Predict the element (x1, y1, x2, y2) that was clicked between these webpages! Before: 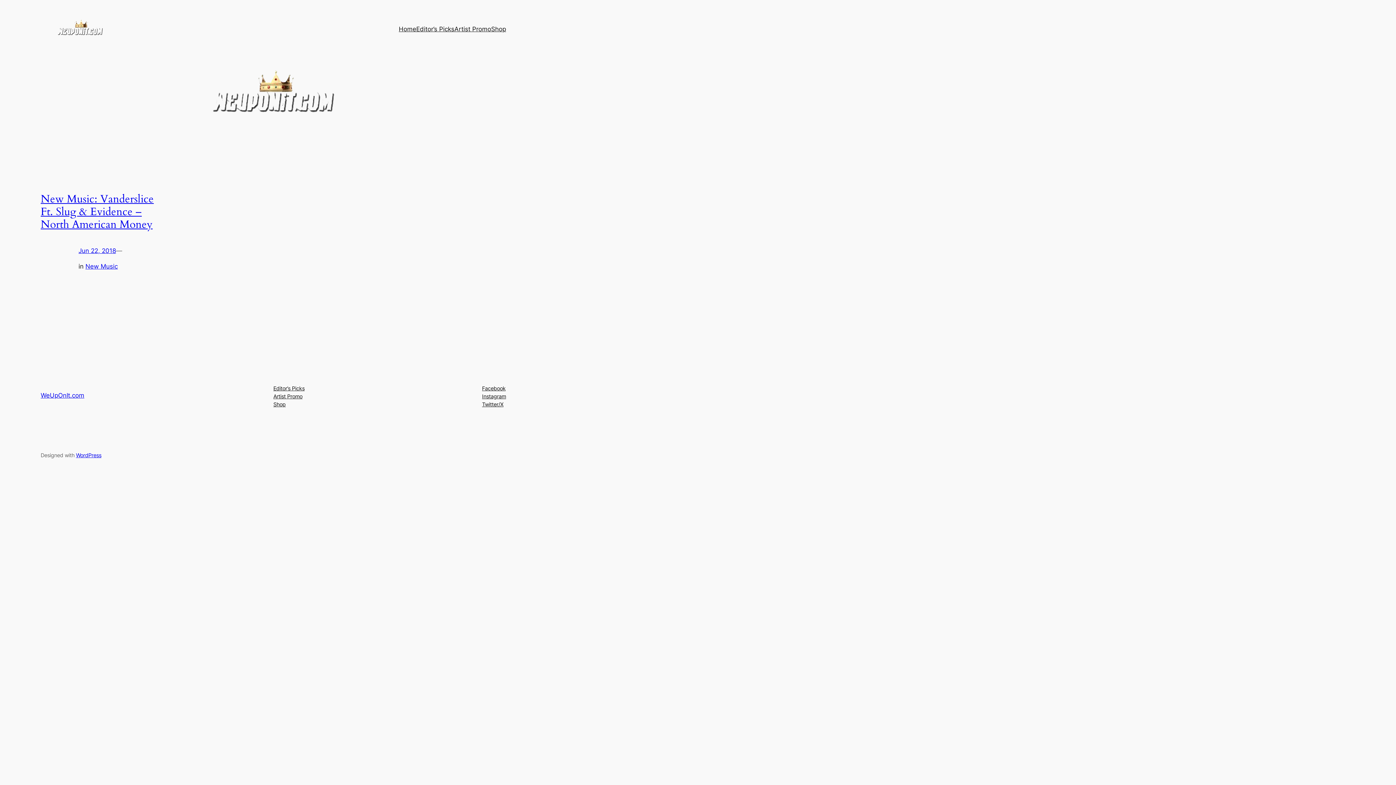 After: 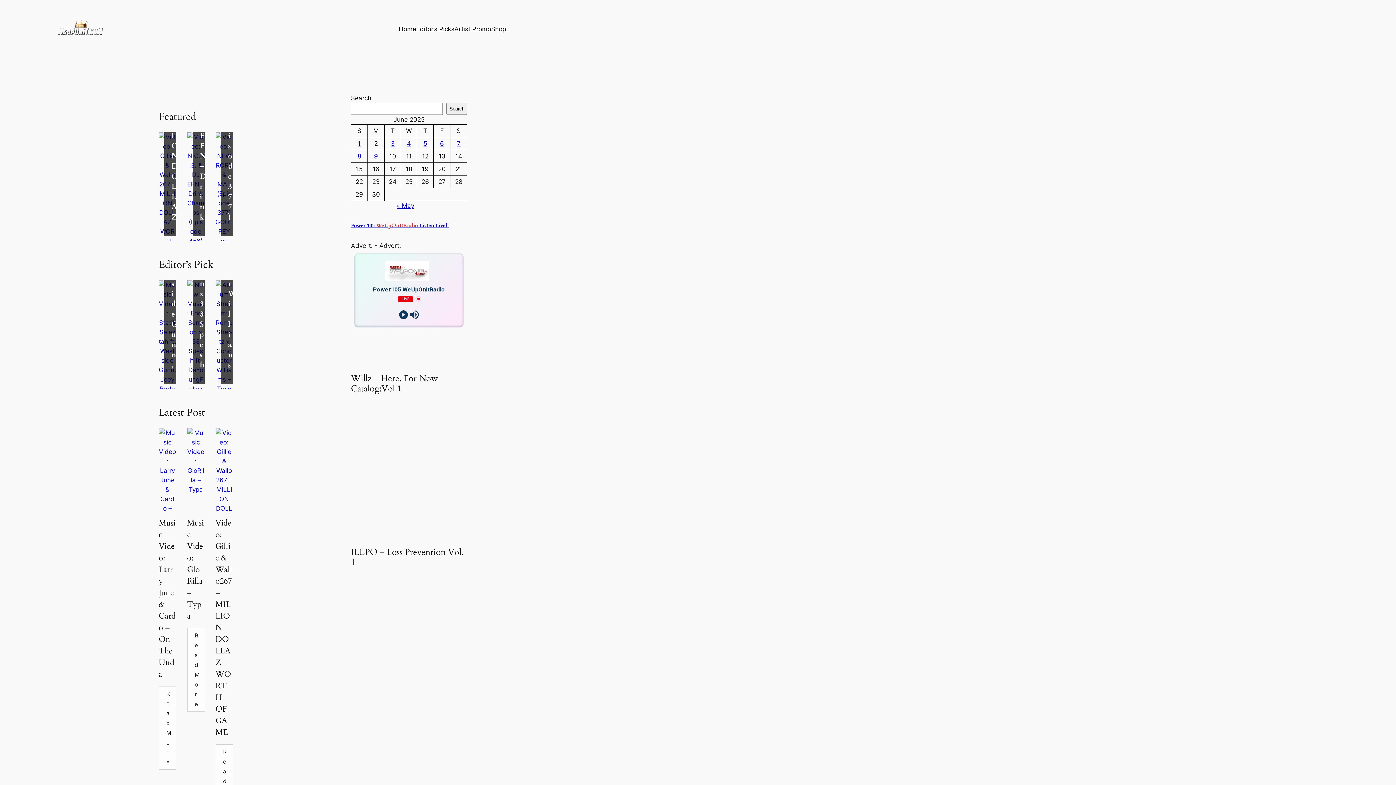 Action: label: WeUpOnIt.com bbox: (40, 391, 84, 399)